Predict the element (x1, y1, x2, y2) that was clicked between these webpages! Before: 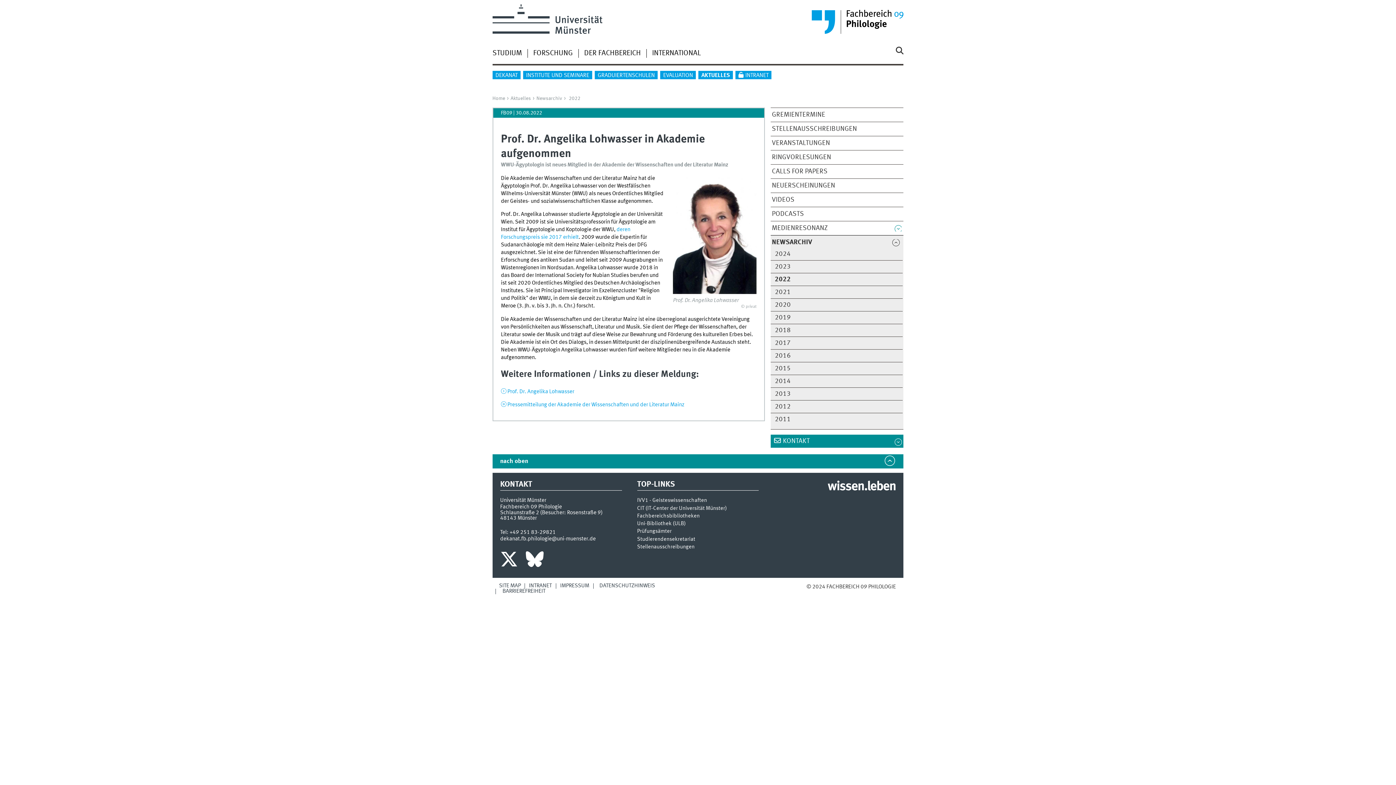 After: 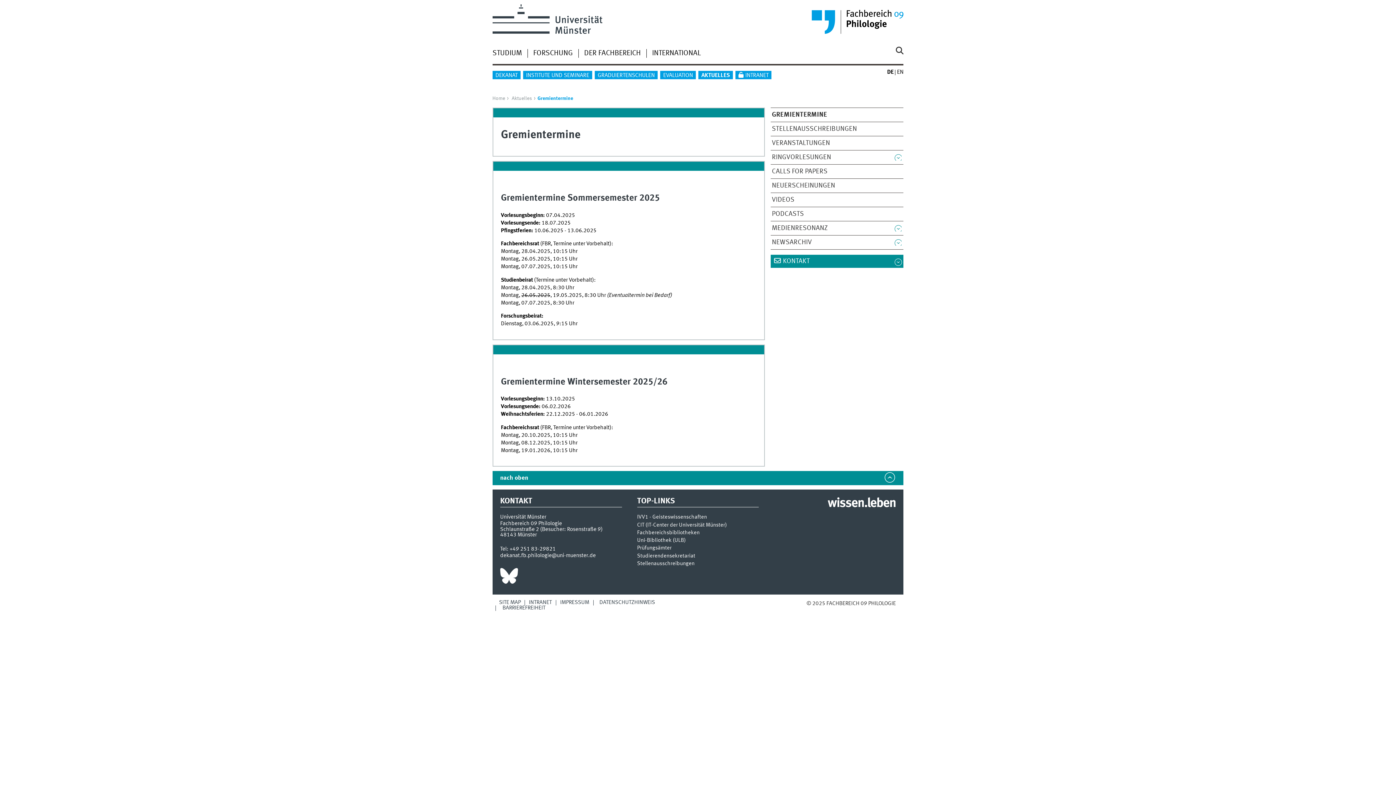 Action: label: GREMIENTERMINE bbox: (772, 111, 890, 118)